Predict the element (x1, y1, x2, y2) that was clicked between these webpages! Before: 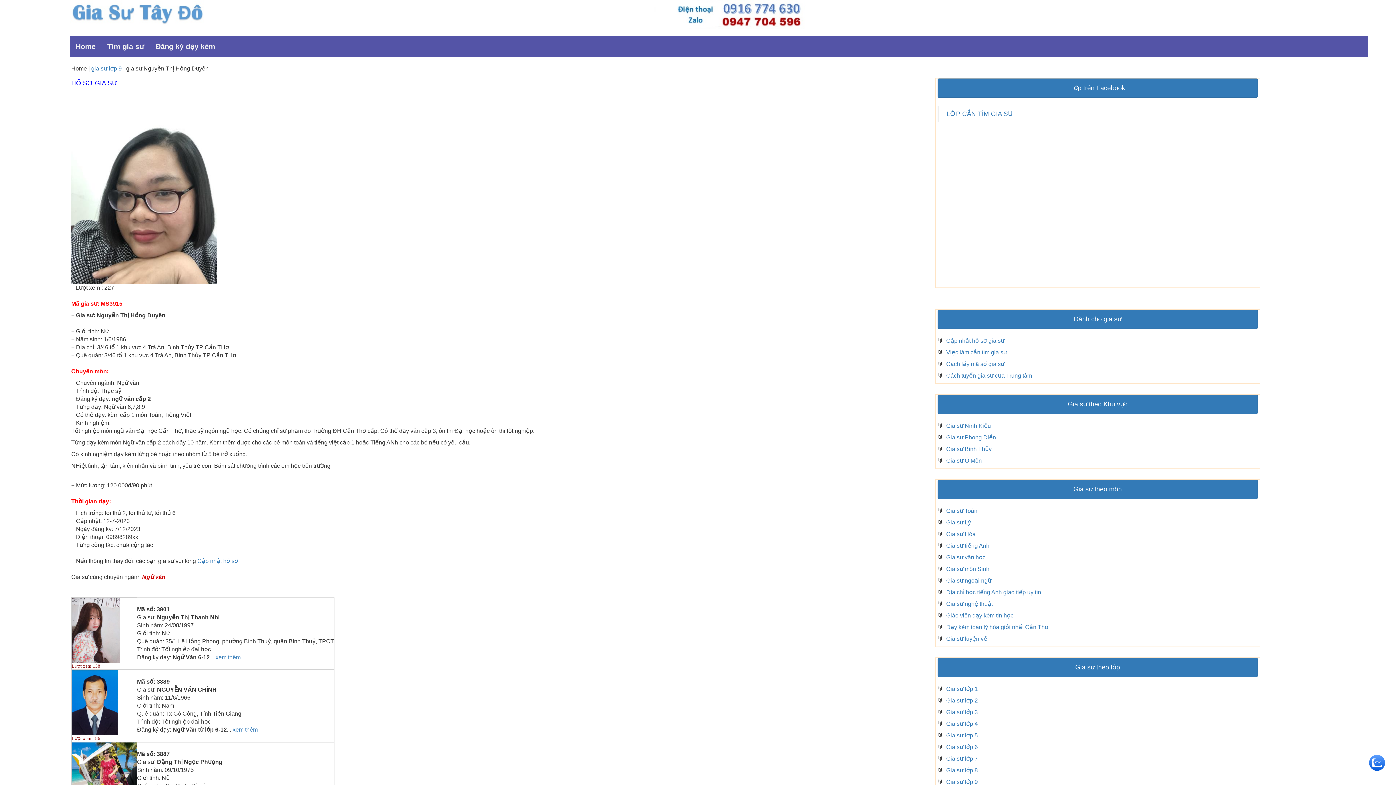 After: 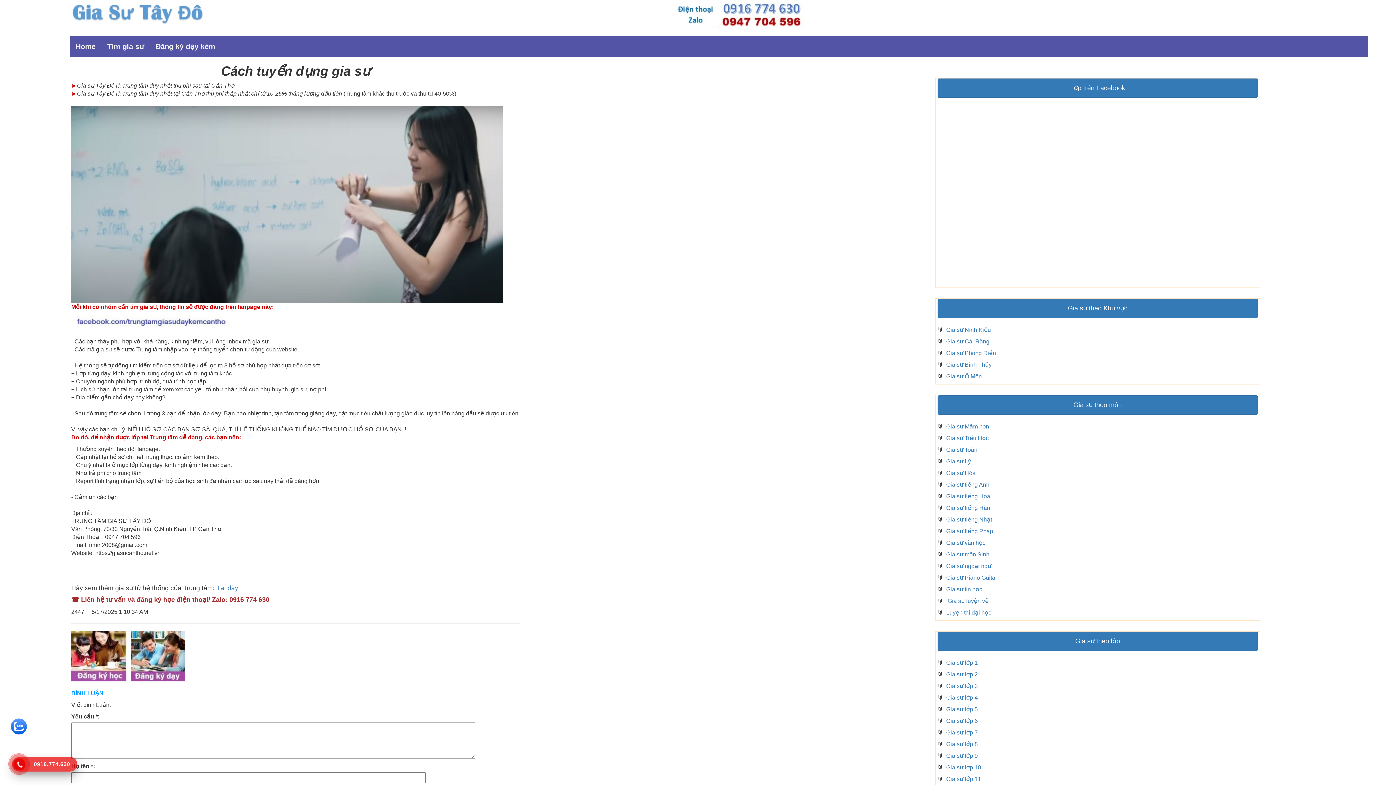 Action: bbox: (945, 372, 1032, 378) label:  Cách tuyển gia sư của Trung tâm